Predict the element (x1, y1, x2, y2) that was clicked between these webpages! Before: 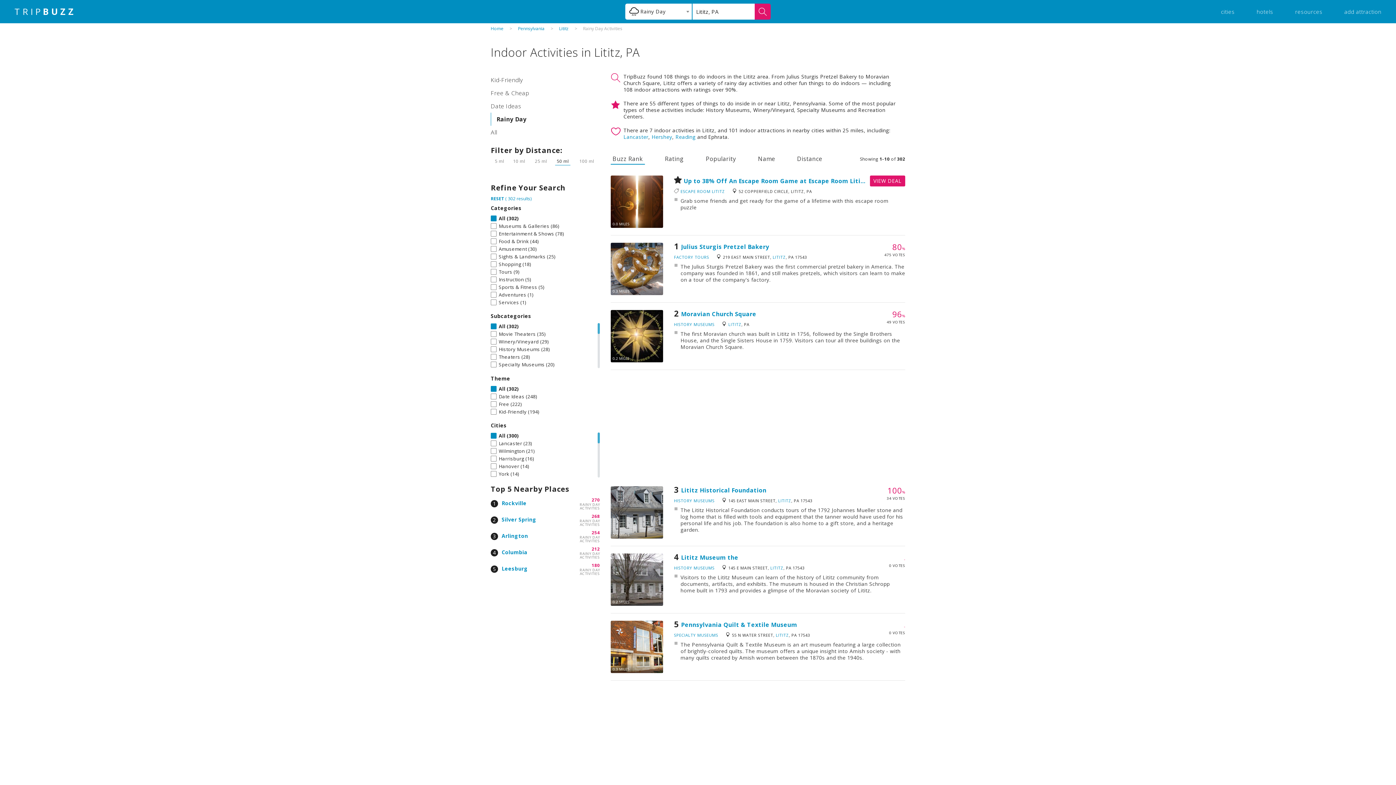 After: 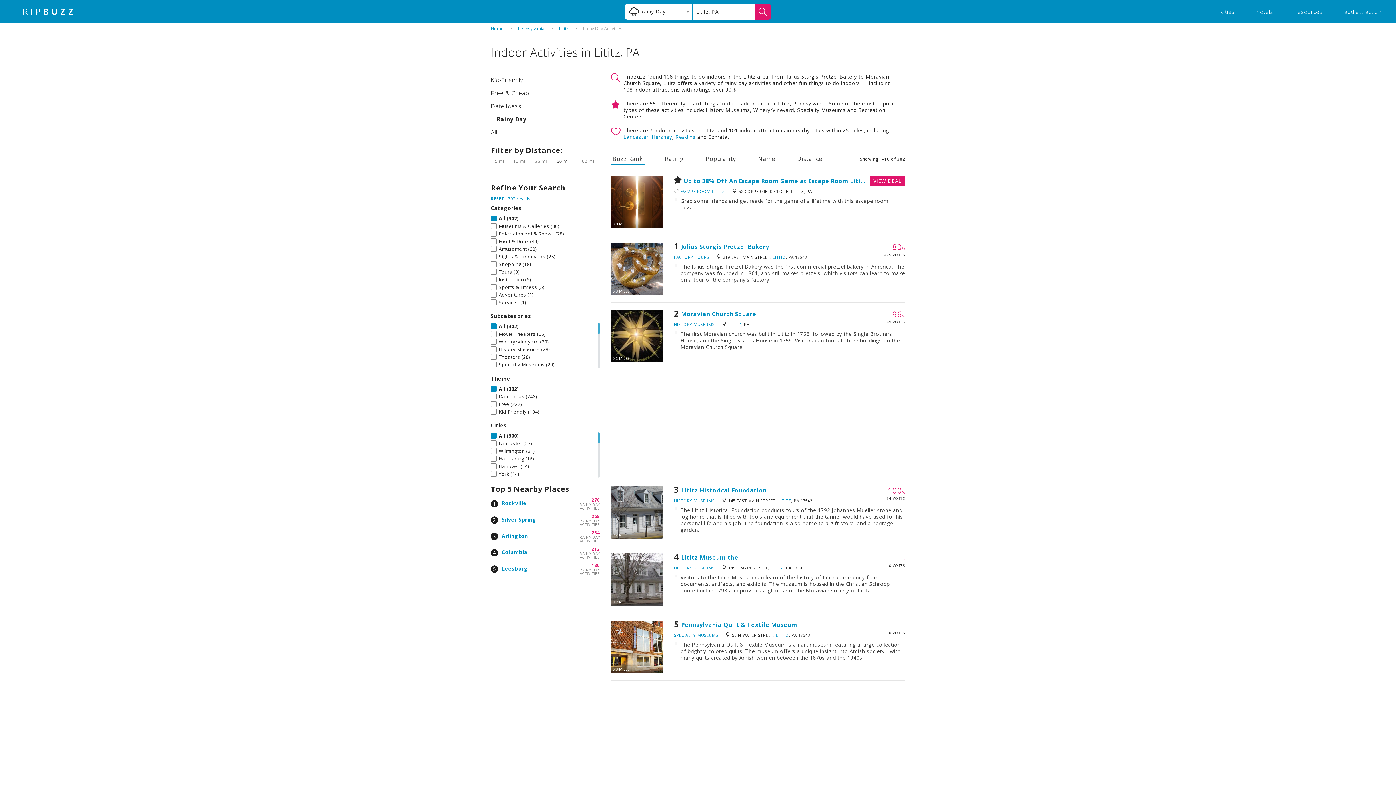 Action: bbox: (610, 154, 644, 164) label: Buzz Rank